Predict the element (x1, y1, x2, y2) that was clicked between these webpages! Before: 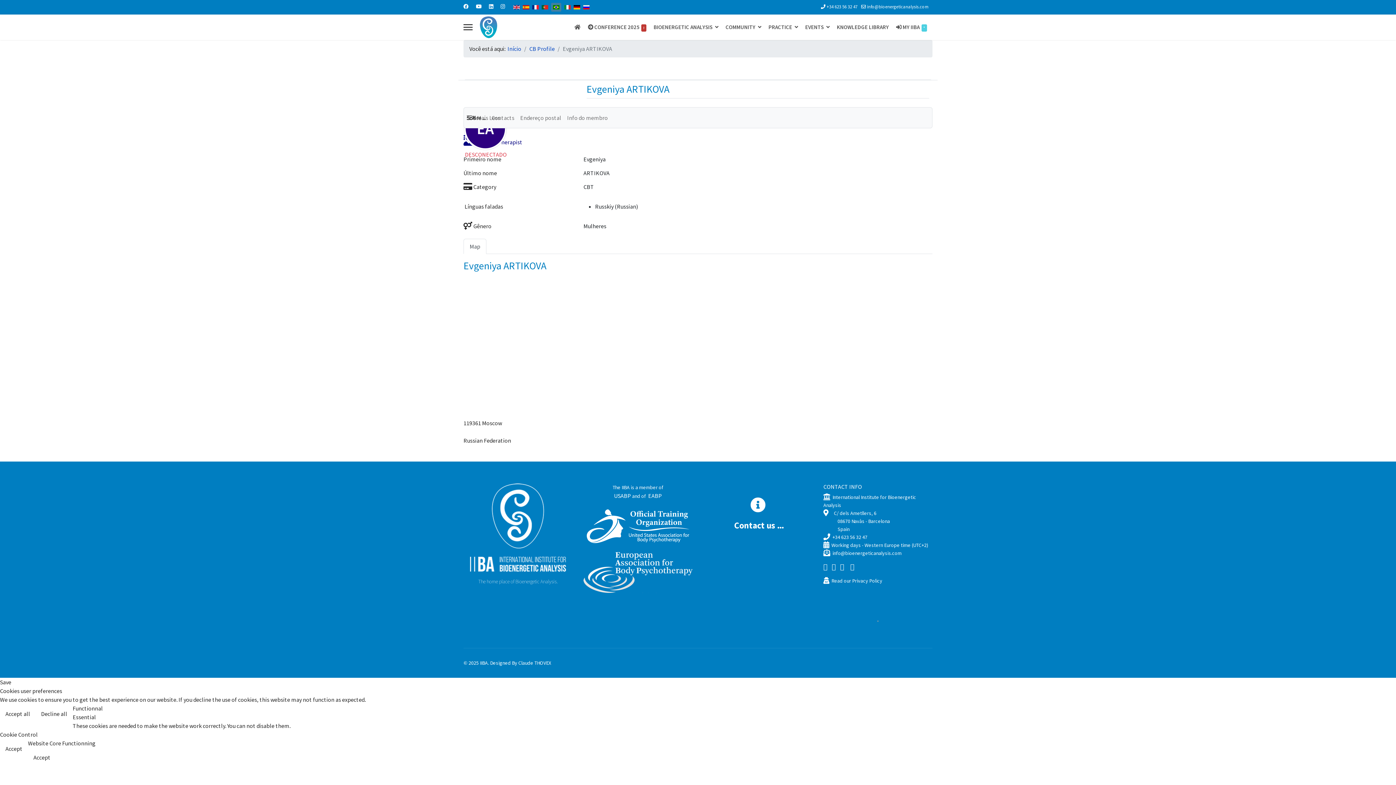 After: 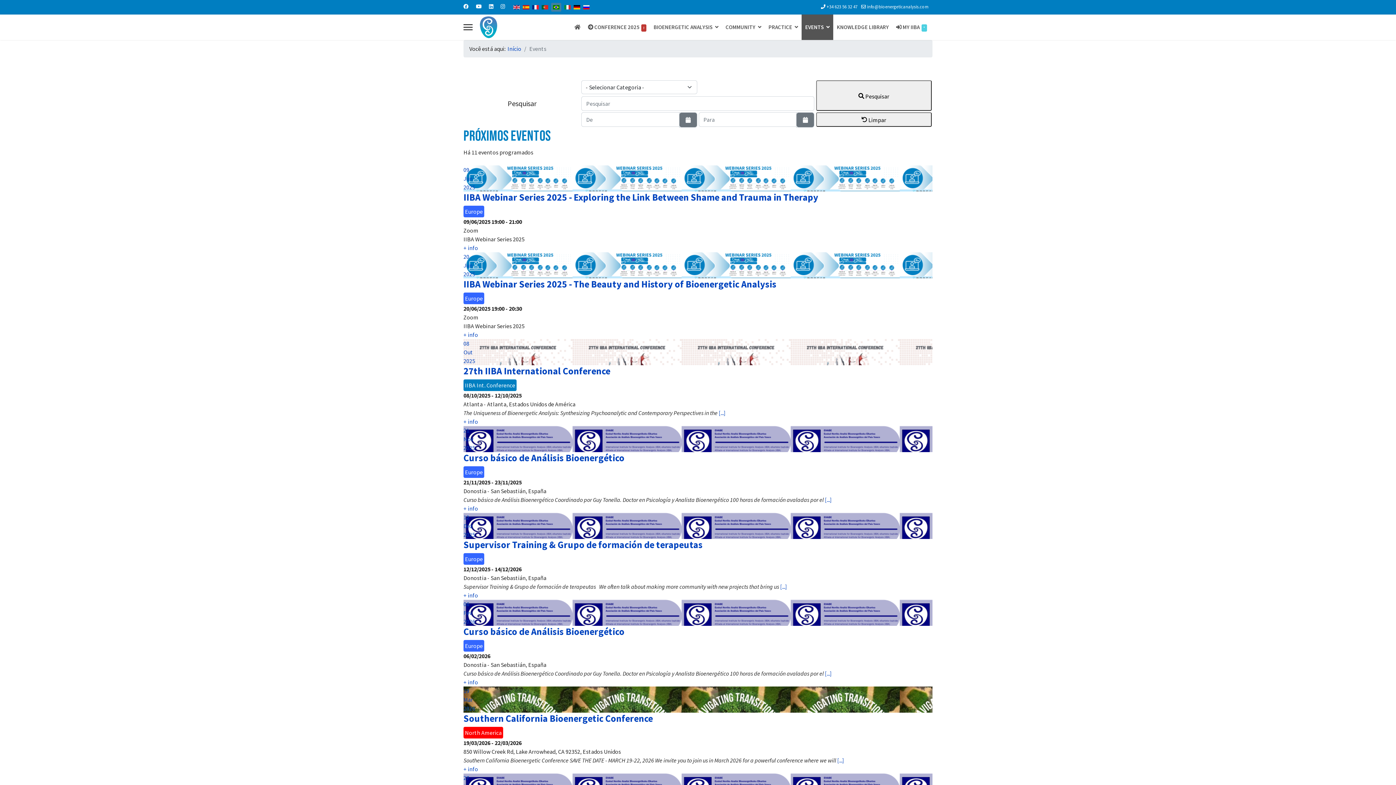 Action: bbox: (801, 14, 833, 40) label: EVENTS